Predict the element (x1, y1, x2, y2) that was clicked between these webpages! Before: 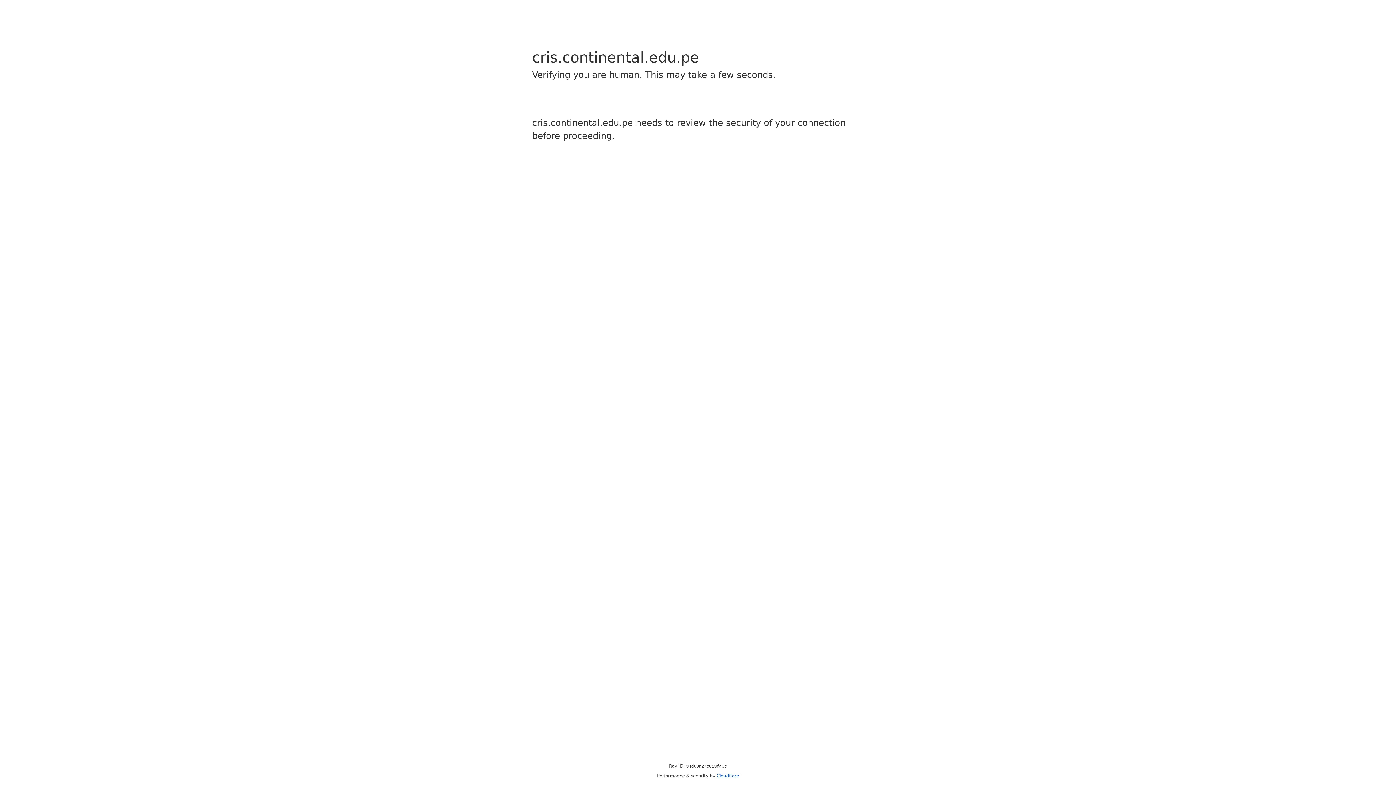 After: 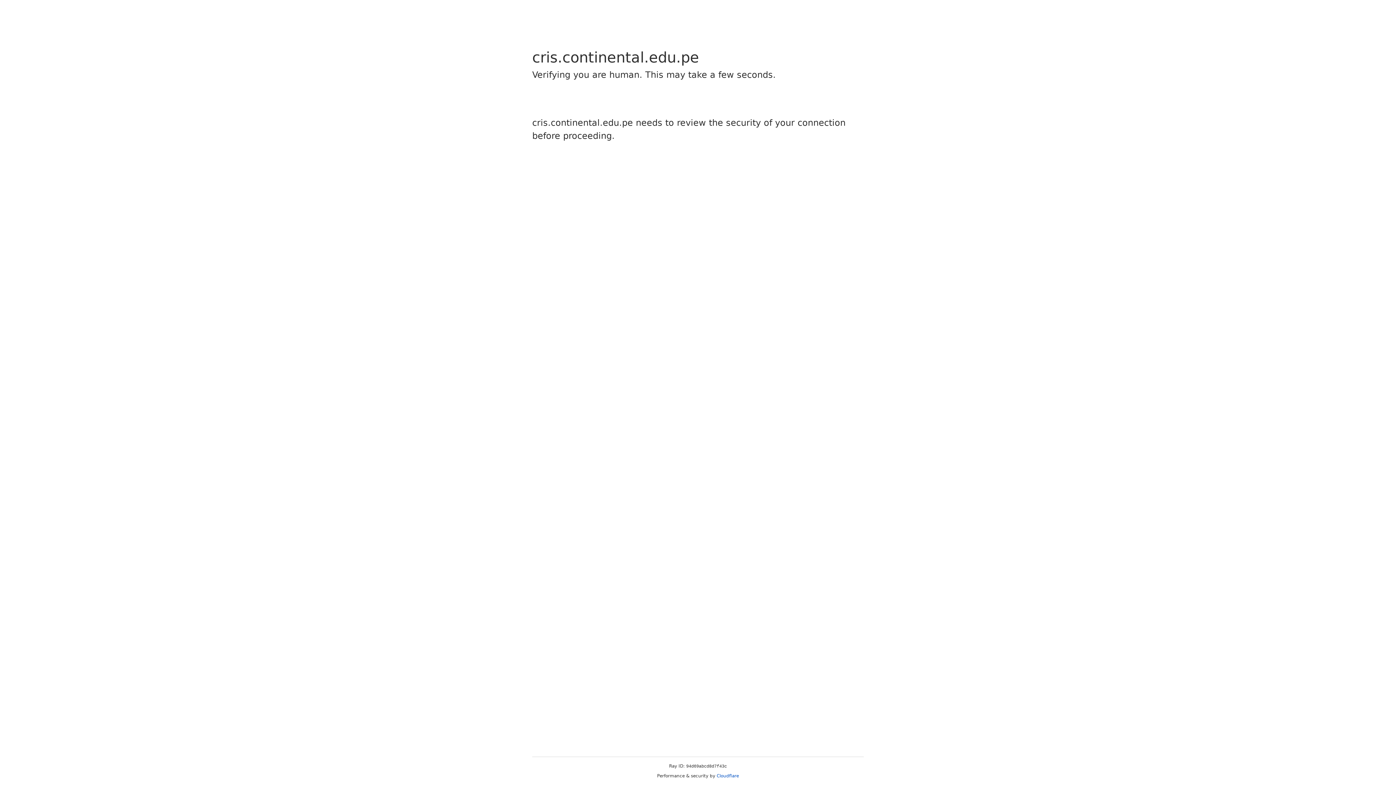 Action: bbox: (716, 773, 739, 778) label: Cloudflare